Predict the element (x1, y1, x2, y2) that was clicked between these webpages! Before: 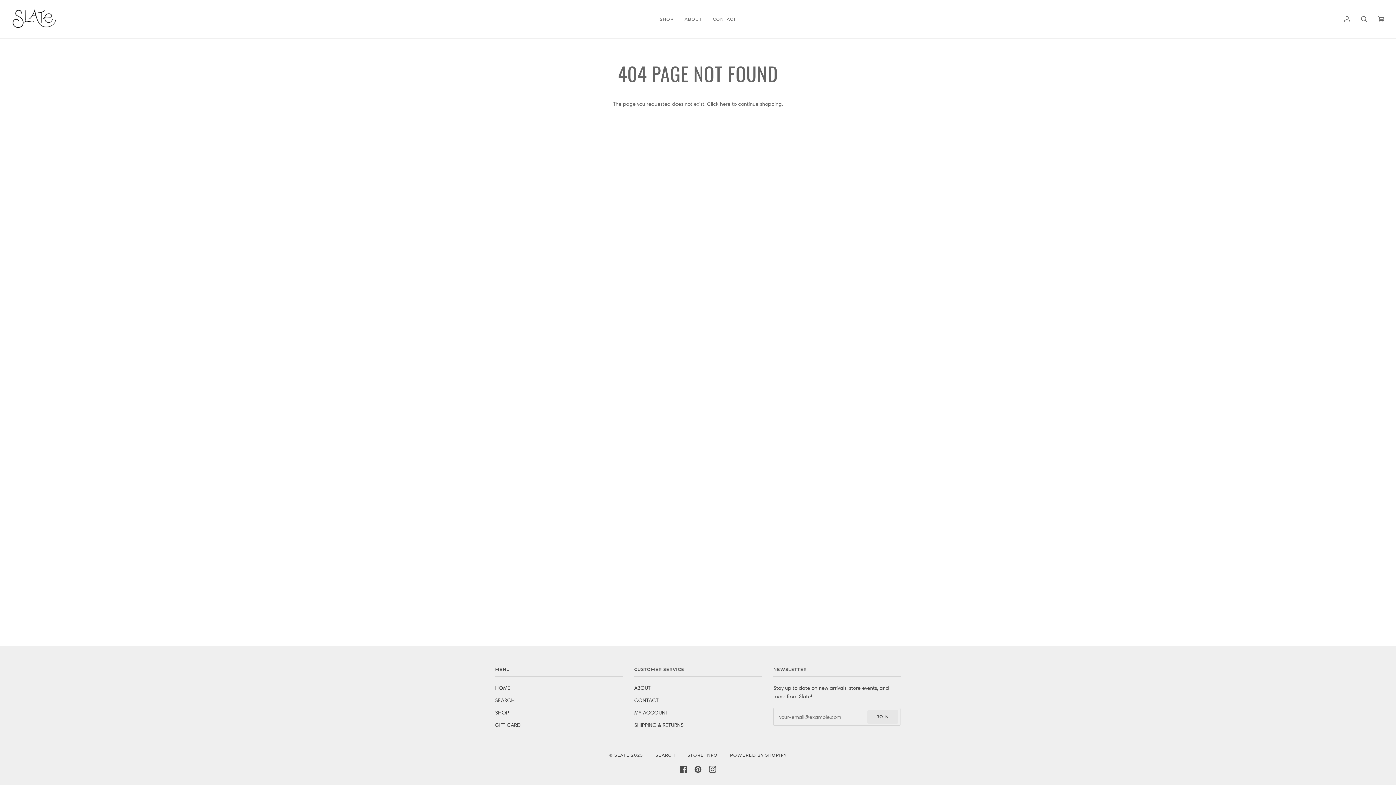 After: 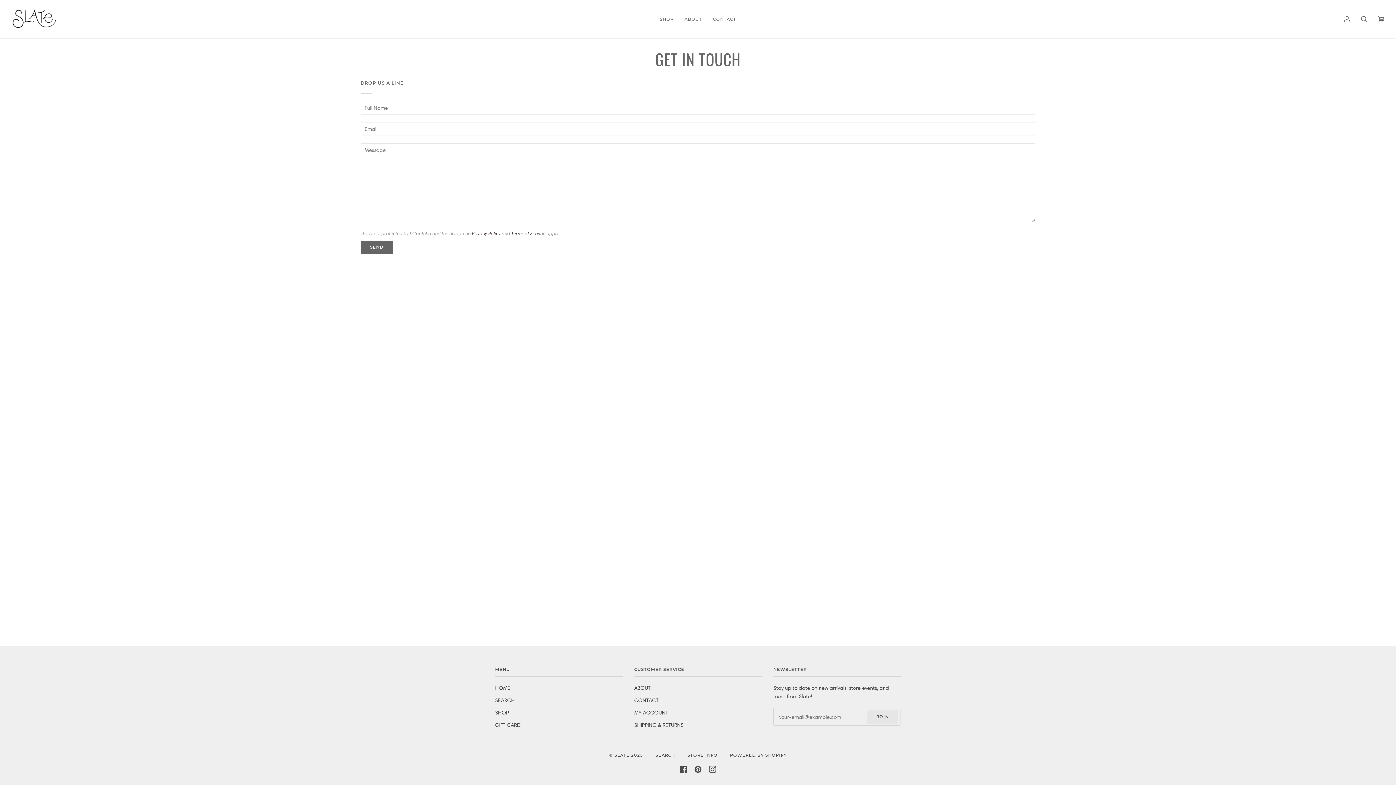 Action: bbox: (707, 0, 741, 38) label: CONTACT